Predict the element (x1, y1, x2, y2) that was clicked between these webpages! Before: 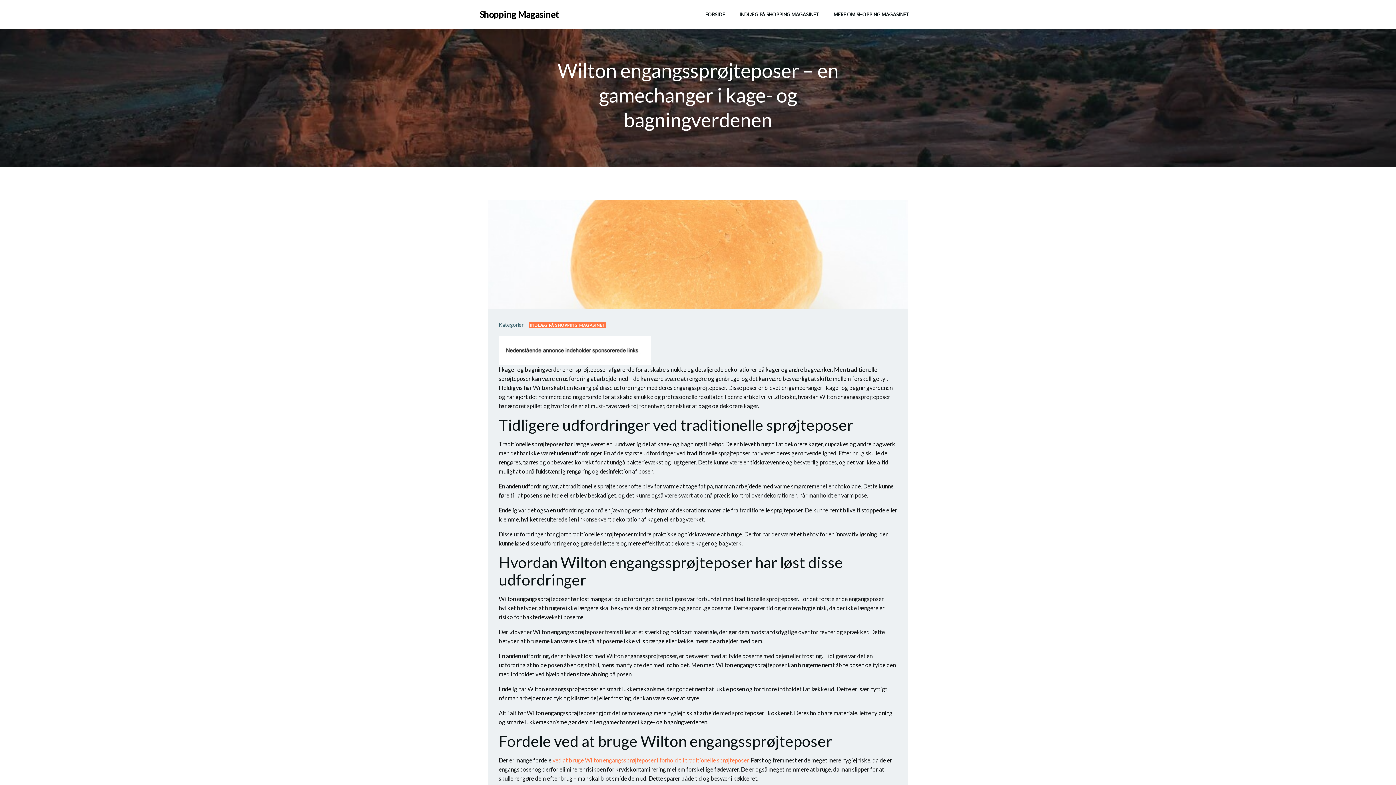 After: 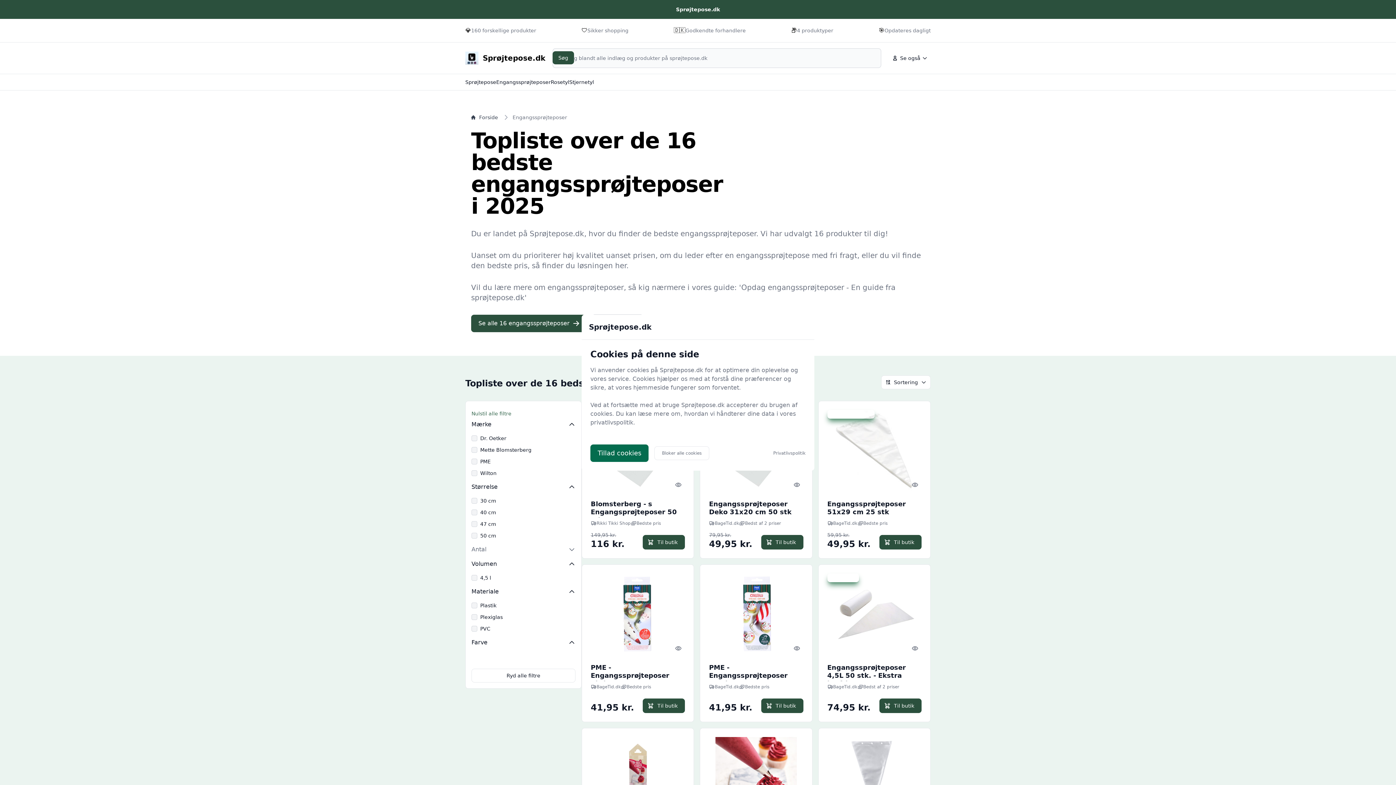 Action: bbox: (552, 757, 749, 764) label: ved at bruge Wilton engangssprøjteposer i forhold til traditionelle sprøjteposer.